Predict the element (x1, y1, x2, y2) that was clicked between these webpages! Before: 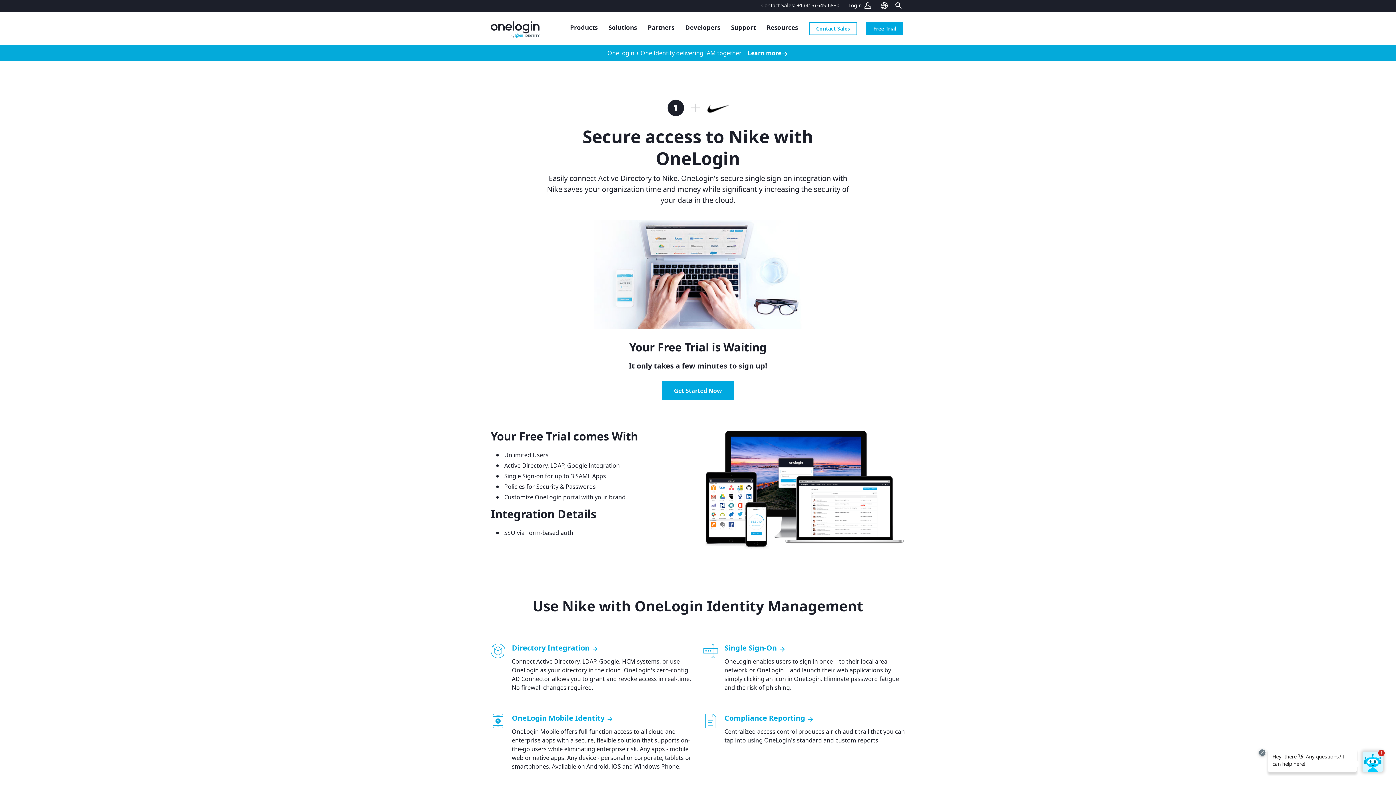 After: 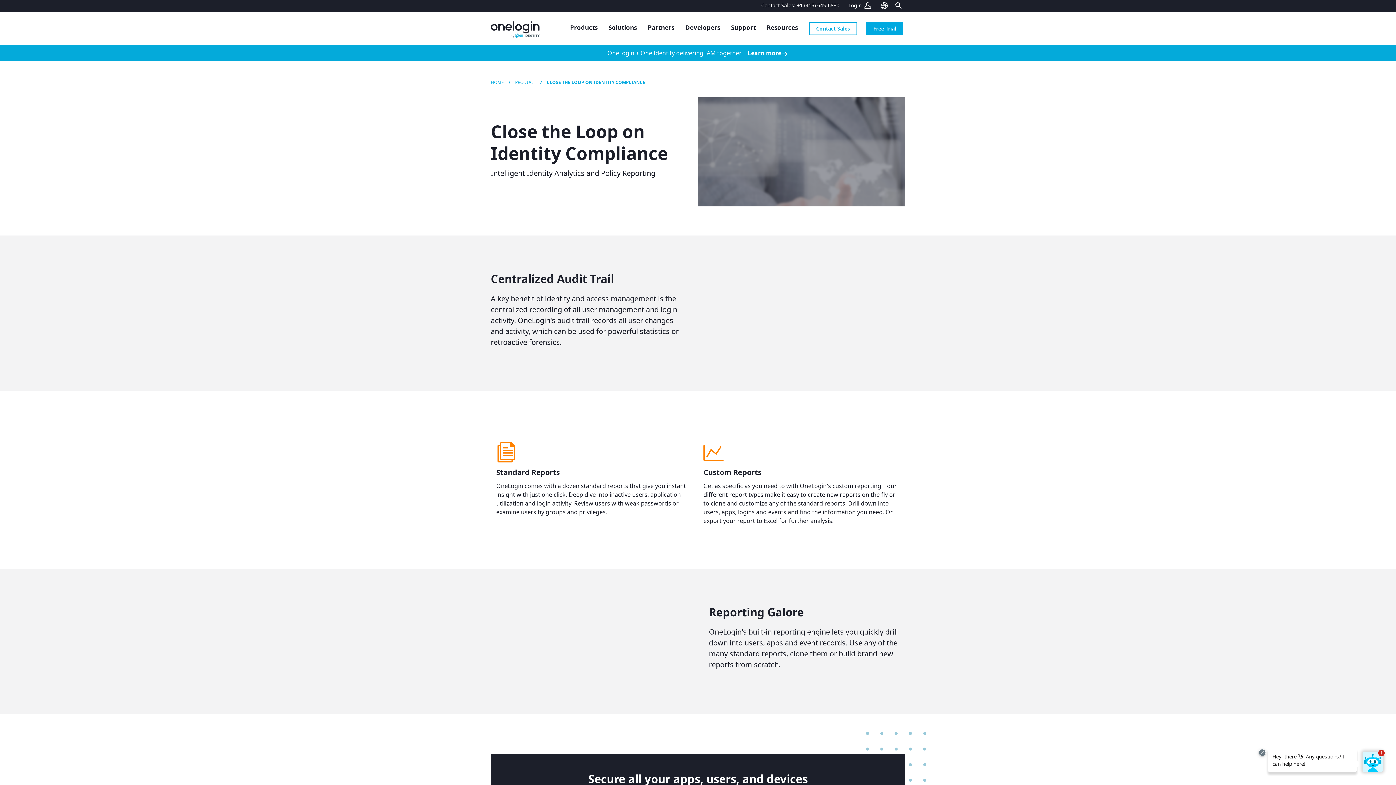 Action: bbox: (724, 714, 905, 723) label: Compliance Reporting